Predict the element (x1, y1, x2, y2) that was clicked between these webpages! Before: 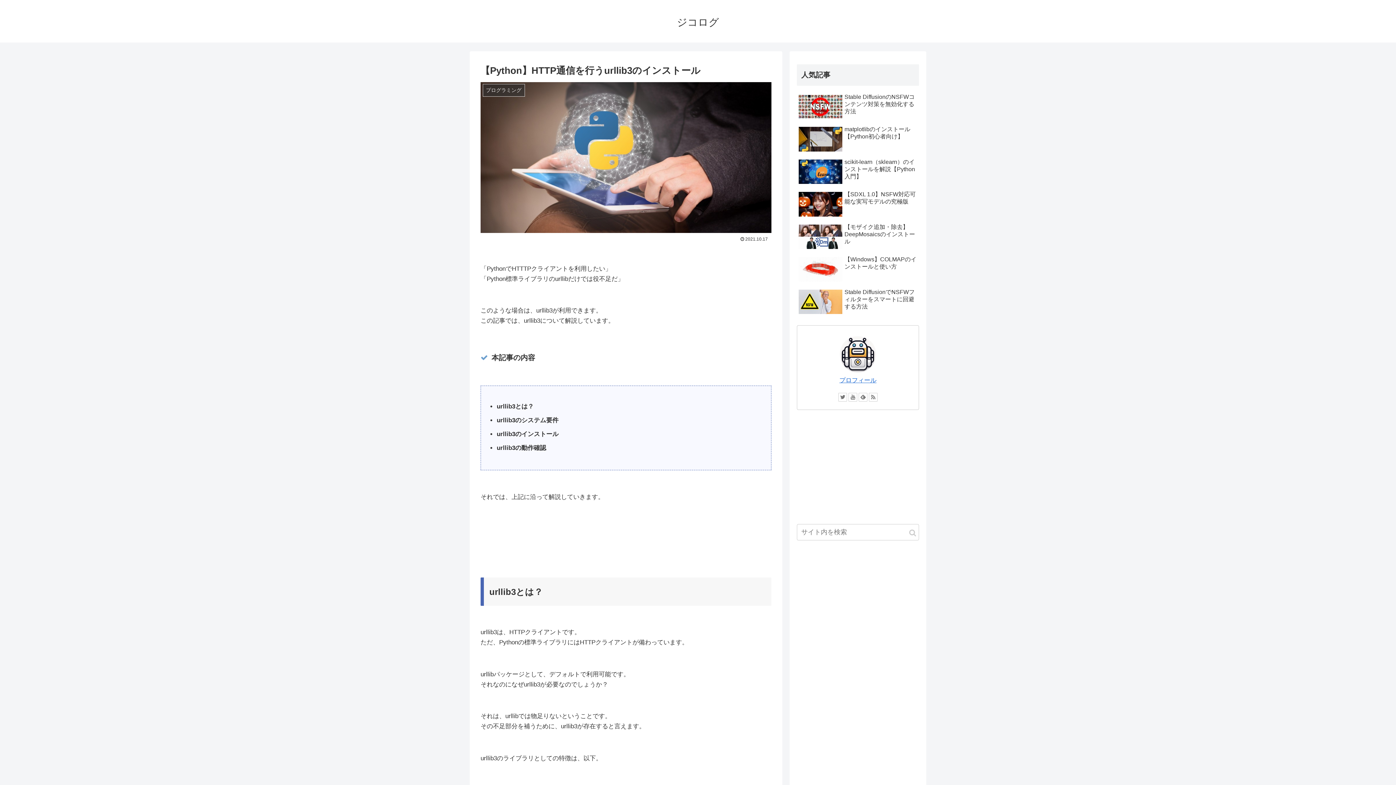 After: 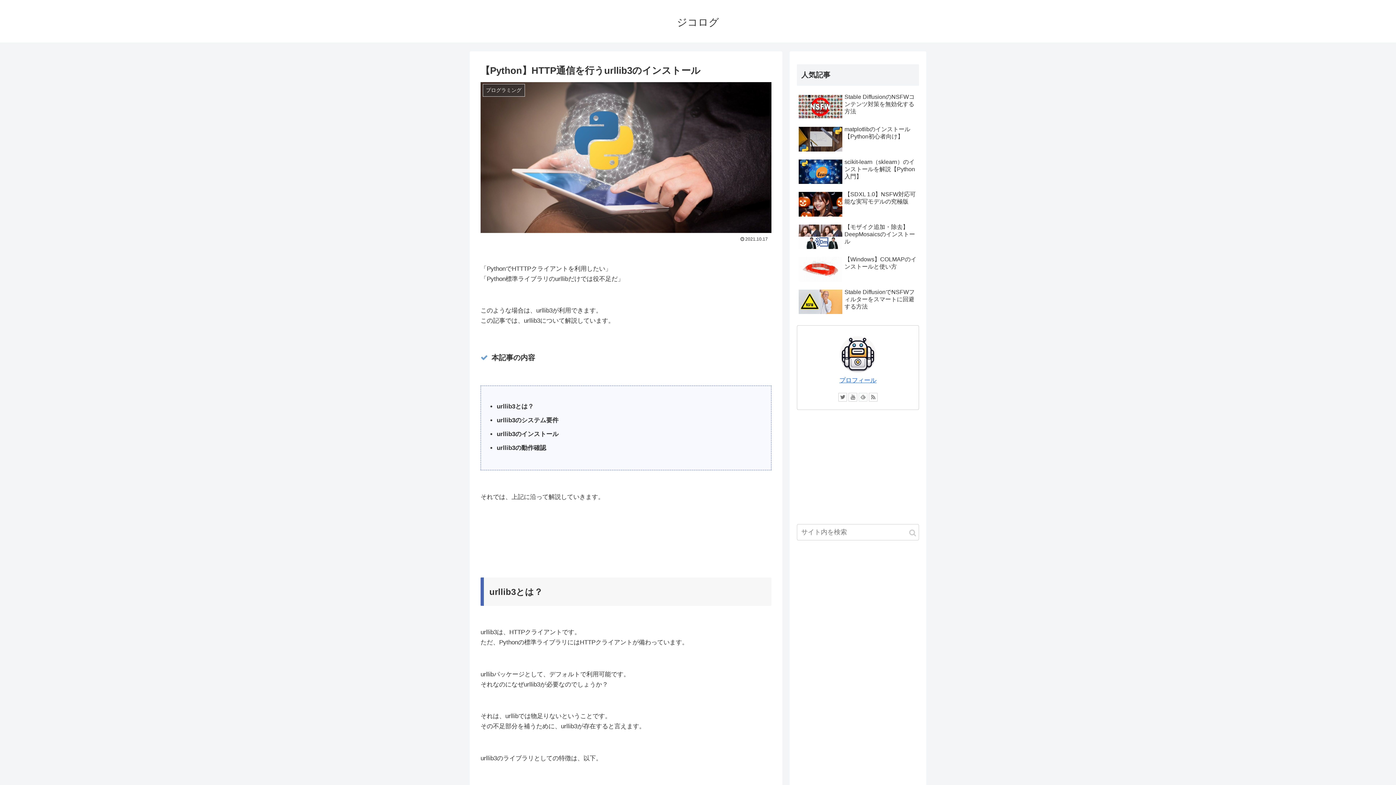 Action: bbox: (858, 393, 867, 401)